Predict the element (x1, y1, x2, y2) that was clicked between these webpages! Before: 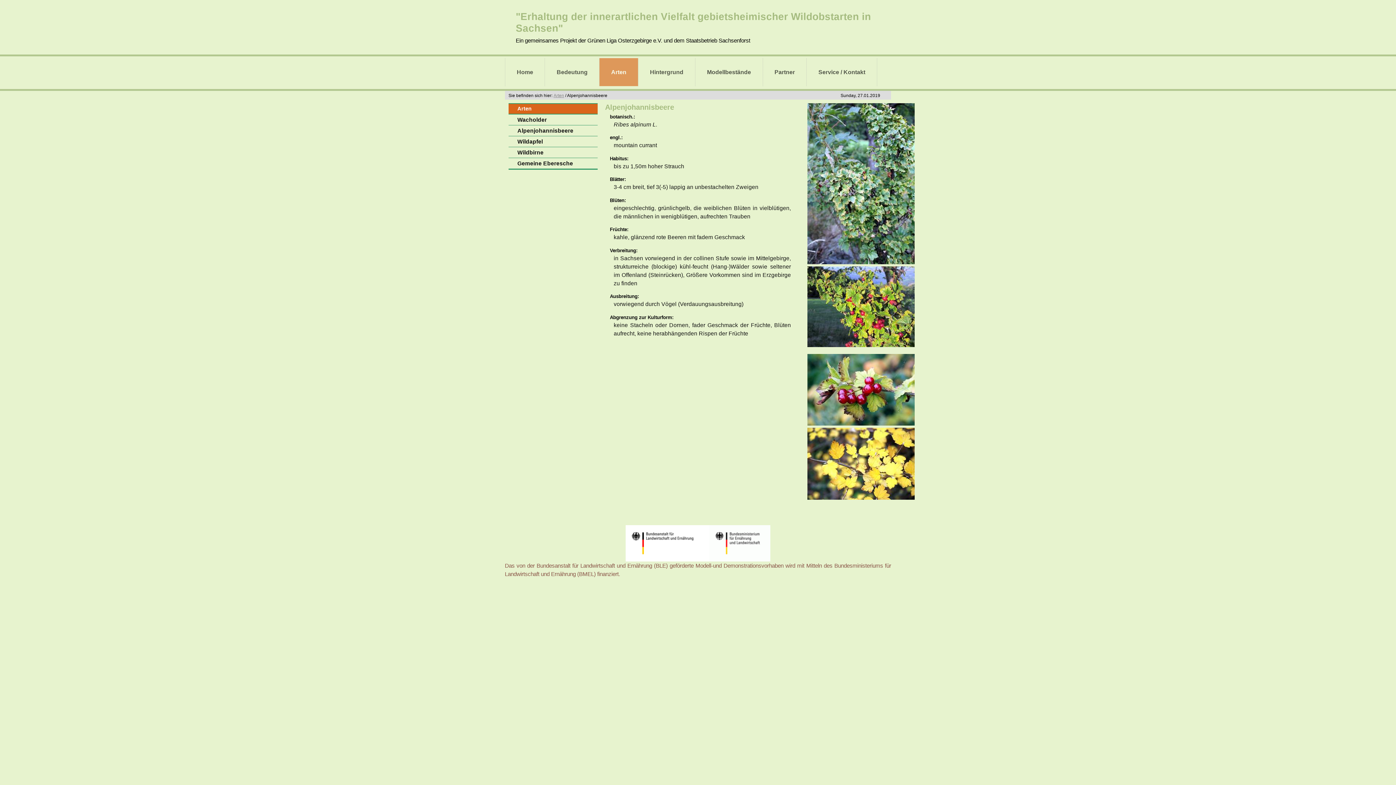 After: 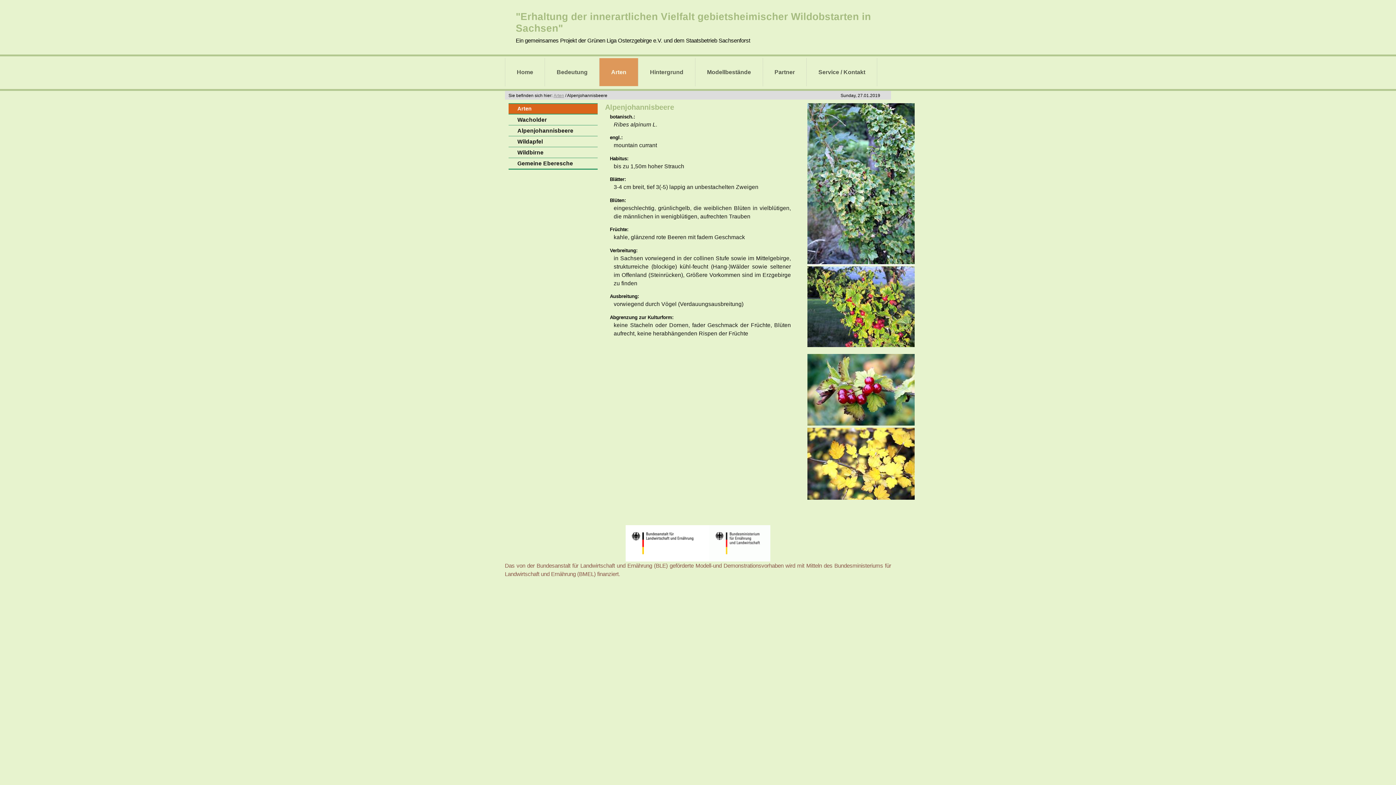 Action: bbox: (807, 259, 915, 265)